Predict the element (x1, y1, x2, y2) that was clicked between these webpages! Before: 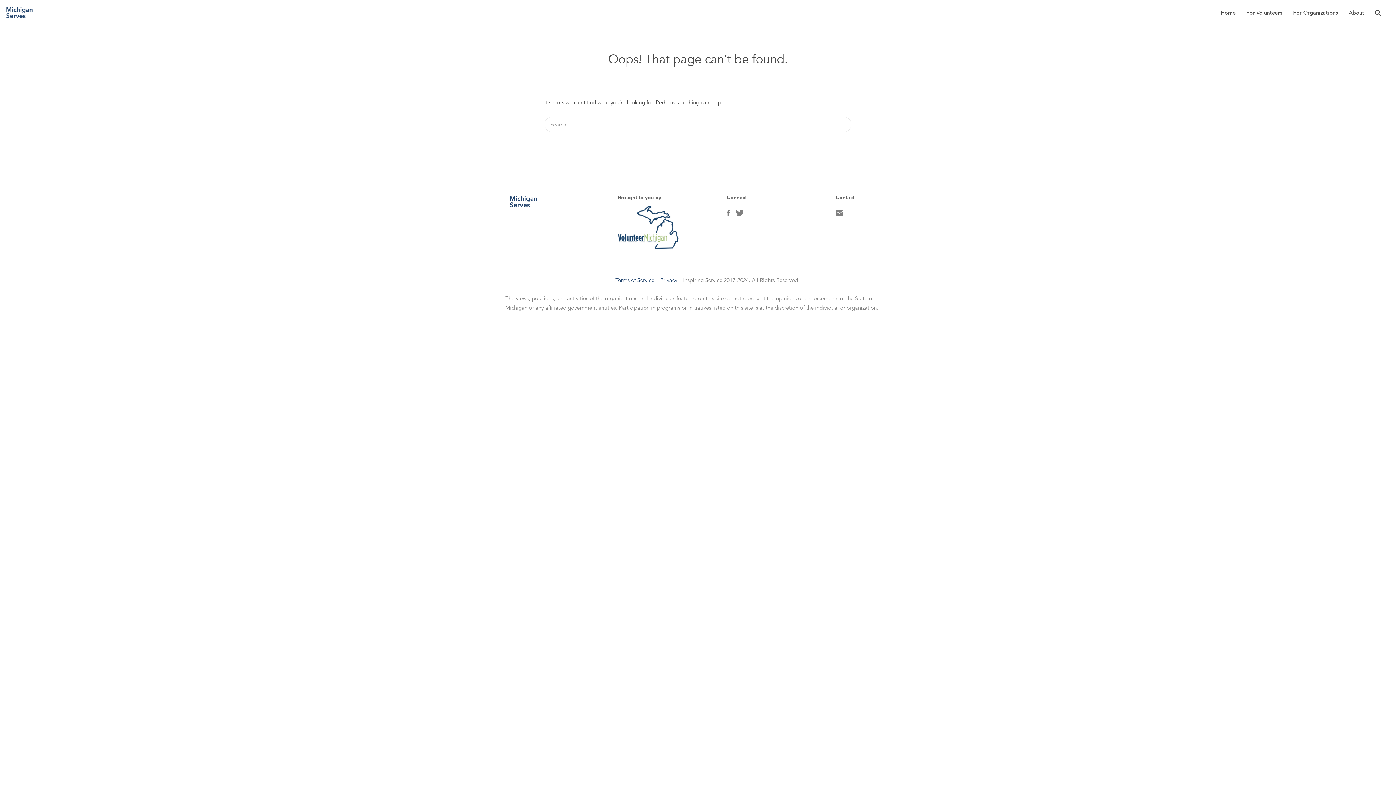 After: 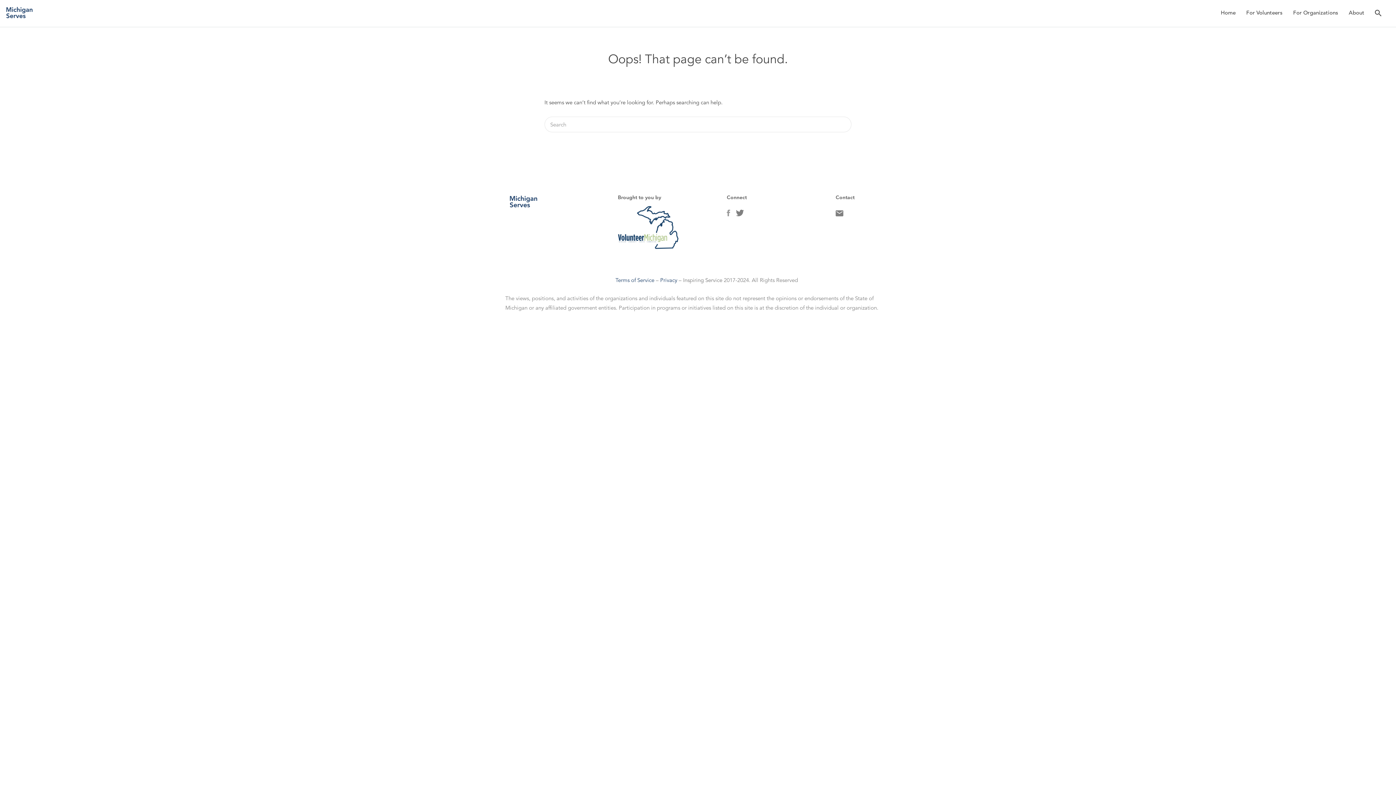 Action: bbox: (726, 208, 730, 221) label: Facebook